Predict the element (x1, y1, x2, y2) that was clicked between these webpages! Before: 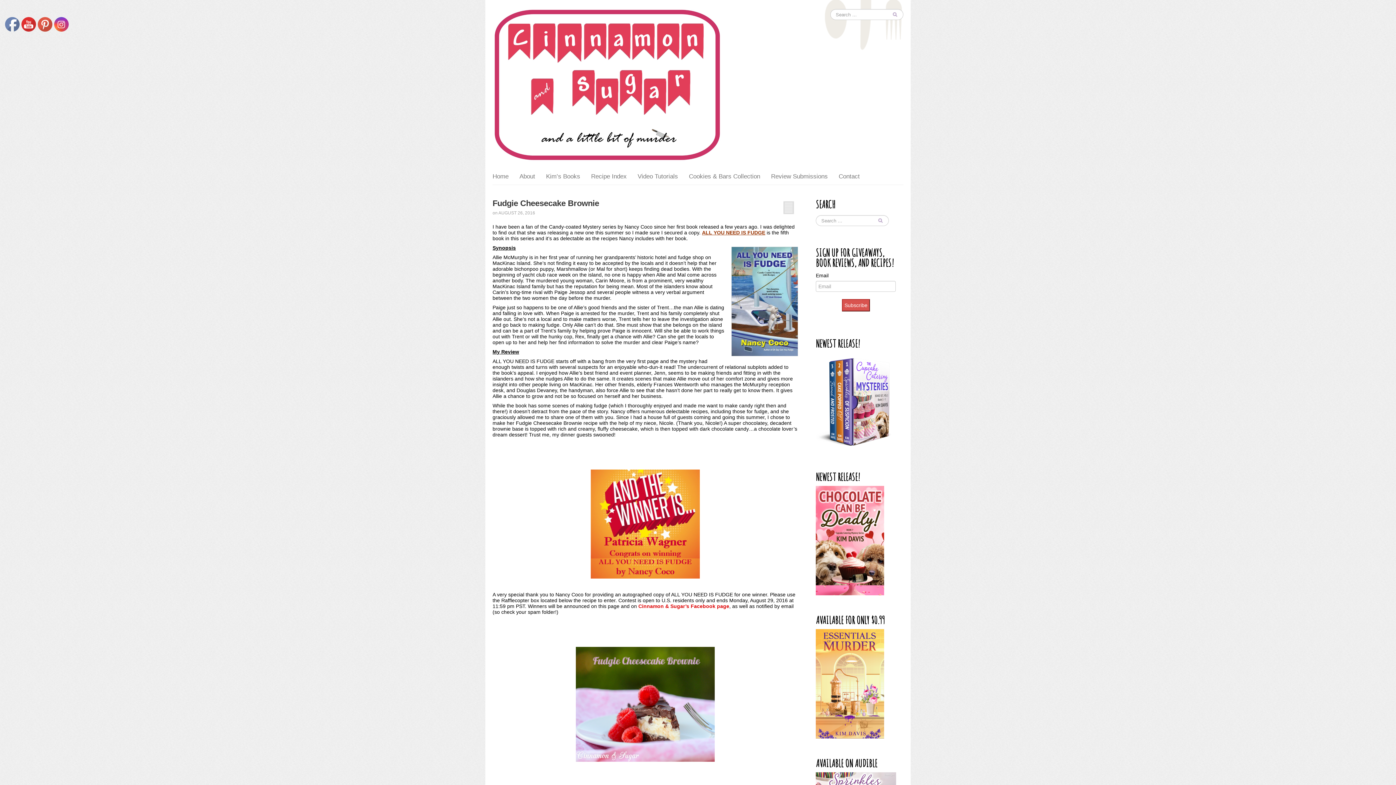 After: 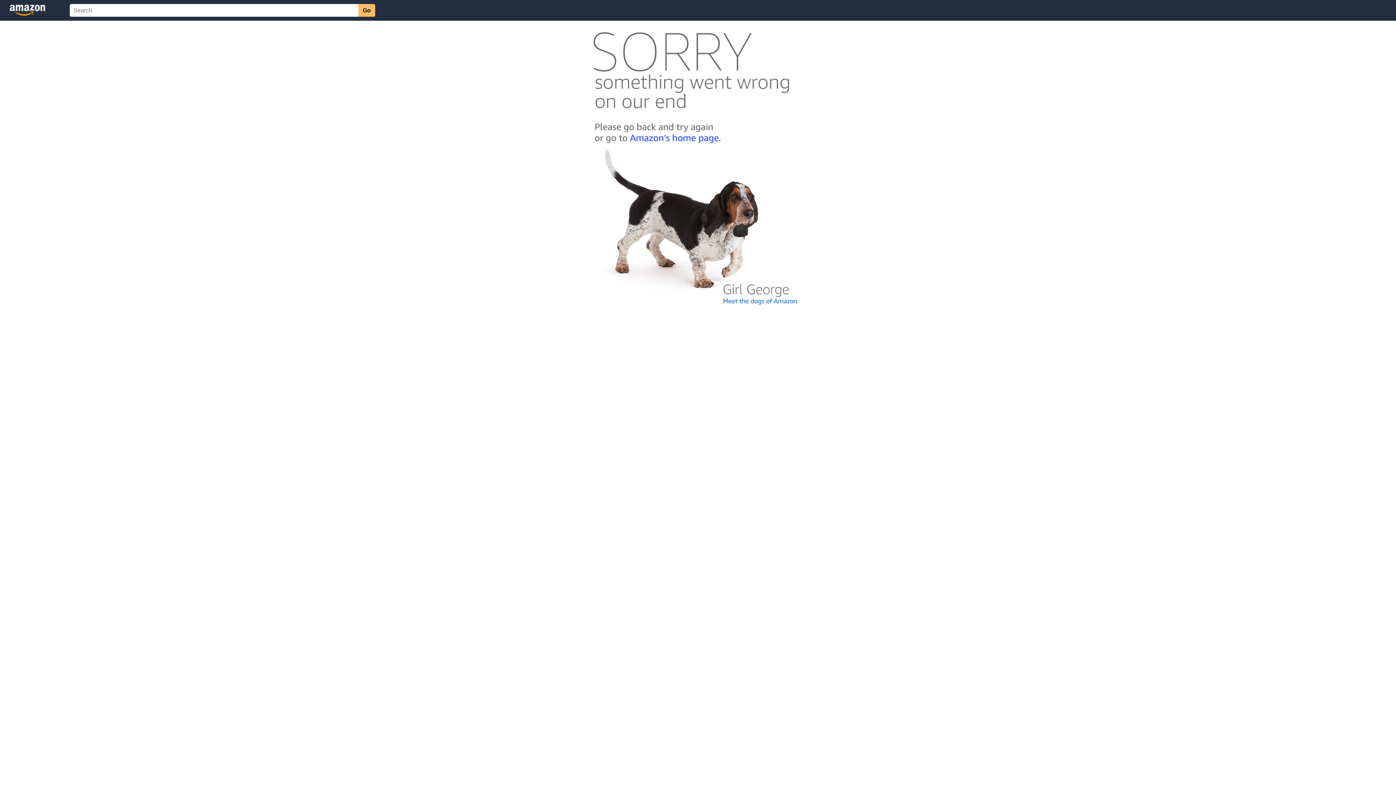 Action: bbox: (816, 537, 884, 543)